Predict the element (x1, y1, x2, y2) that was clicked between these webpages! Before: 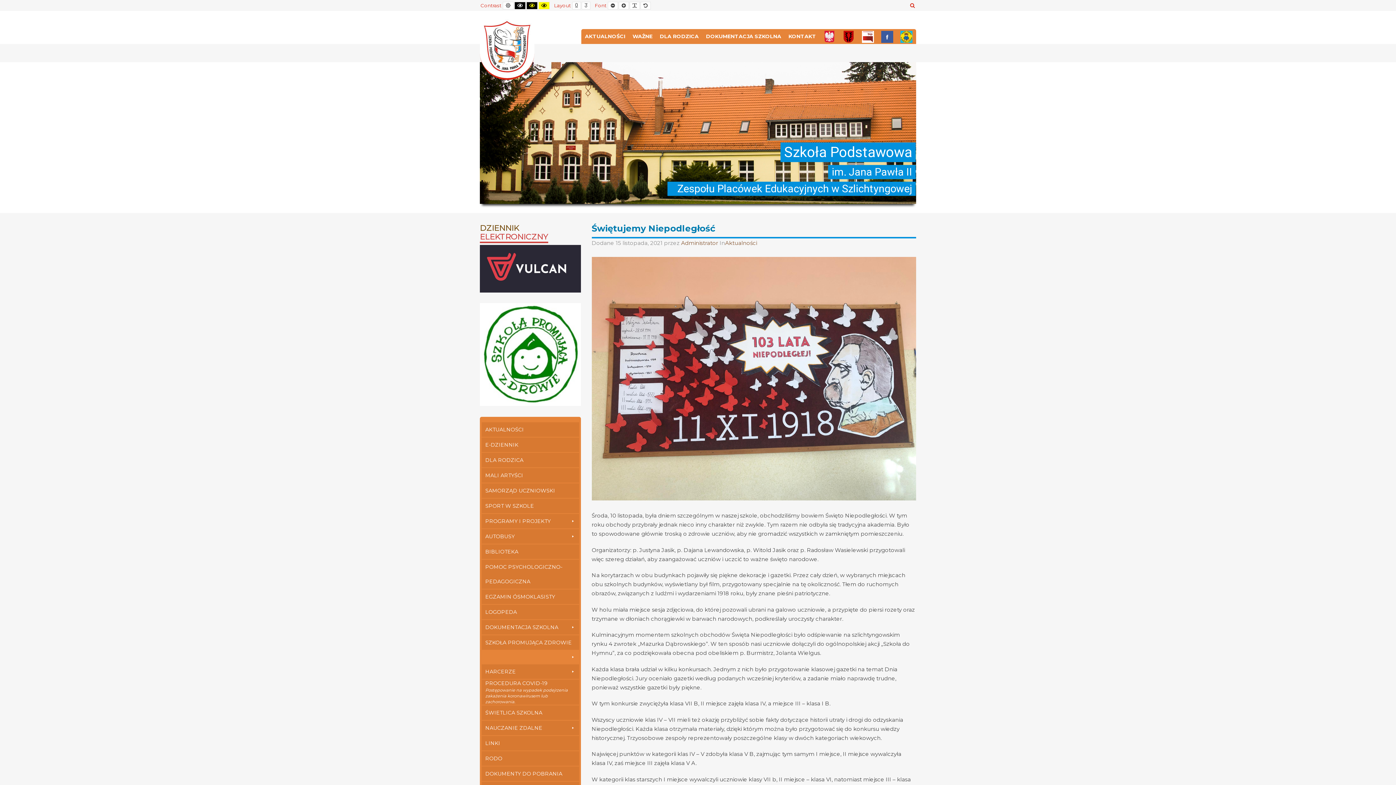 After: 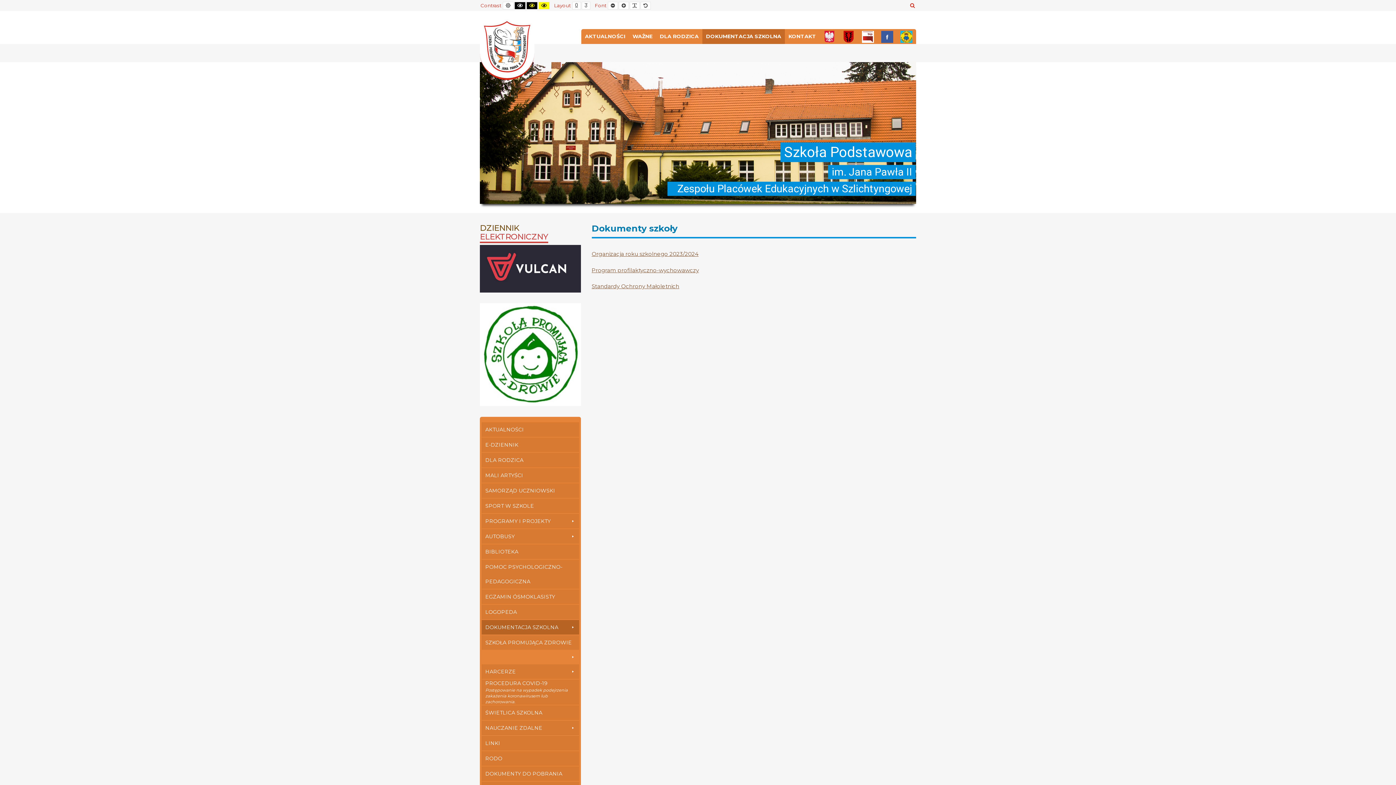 Action: label: DOKUMENTACJA SZKOLNA bbox: (702, 29, 785, 44)